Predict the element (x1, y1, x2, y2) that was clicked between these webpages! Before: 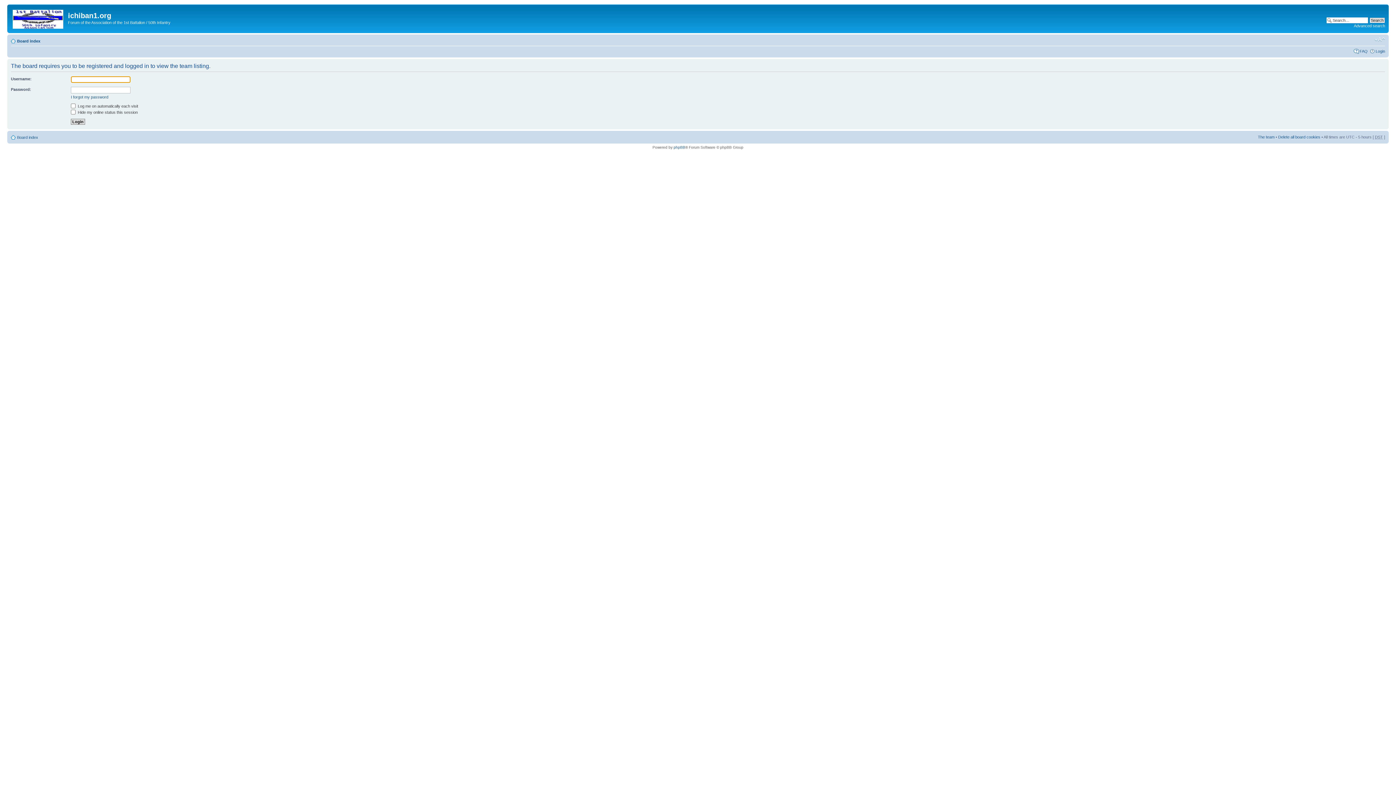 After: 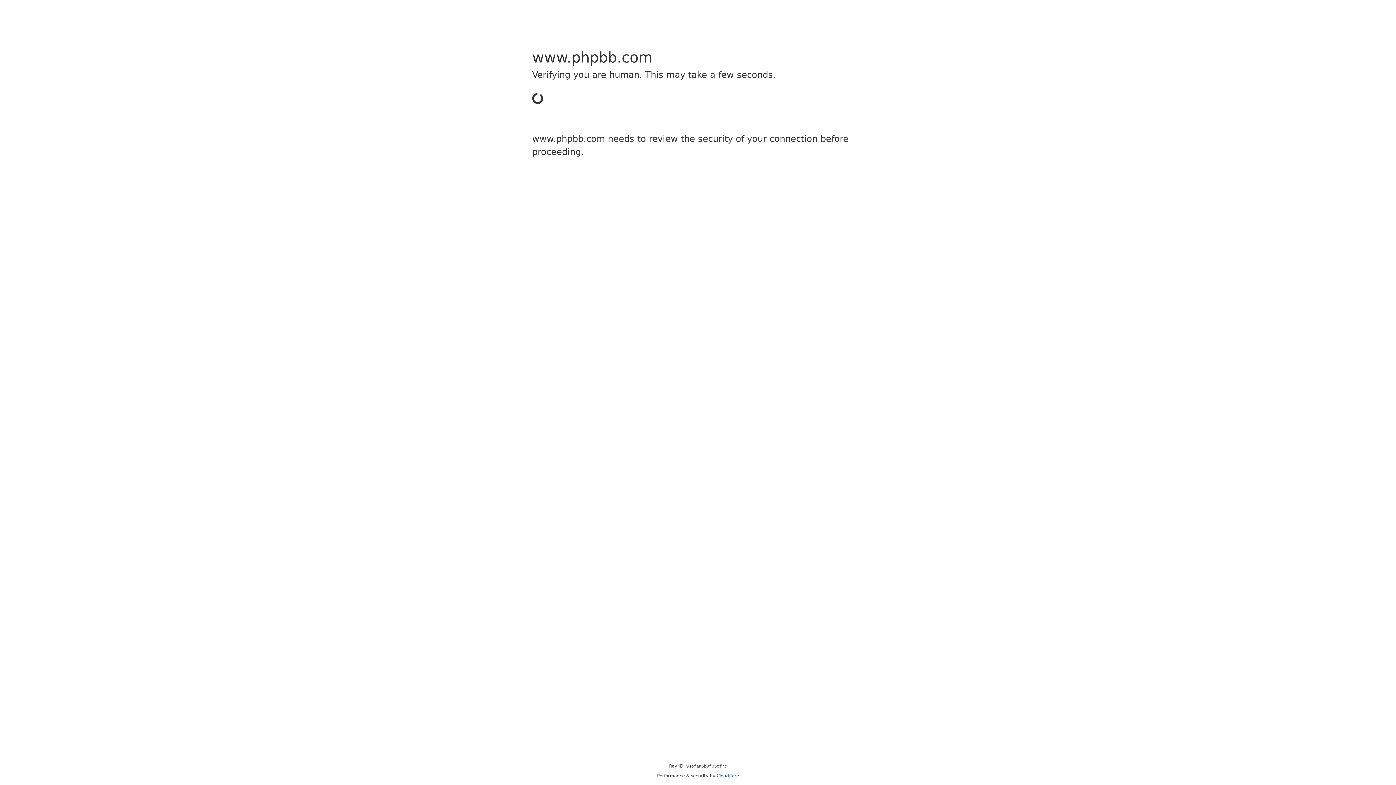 Action: label: phpBB bbox: (673, 145, 685, 149)